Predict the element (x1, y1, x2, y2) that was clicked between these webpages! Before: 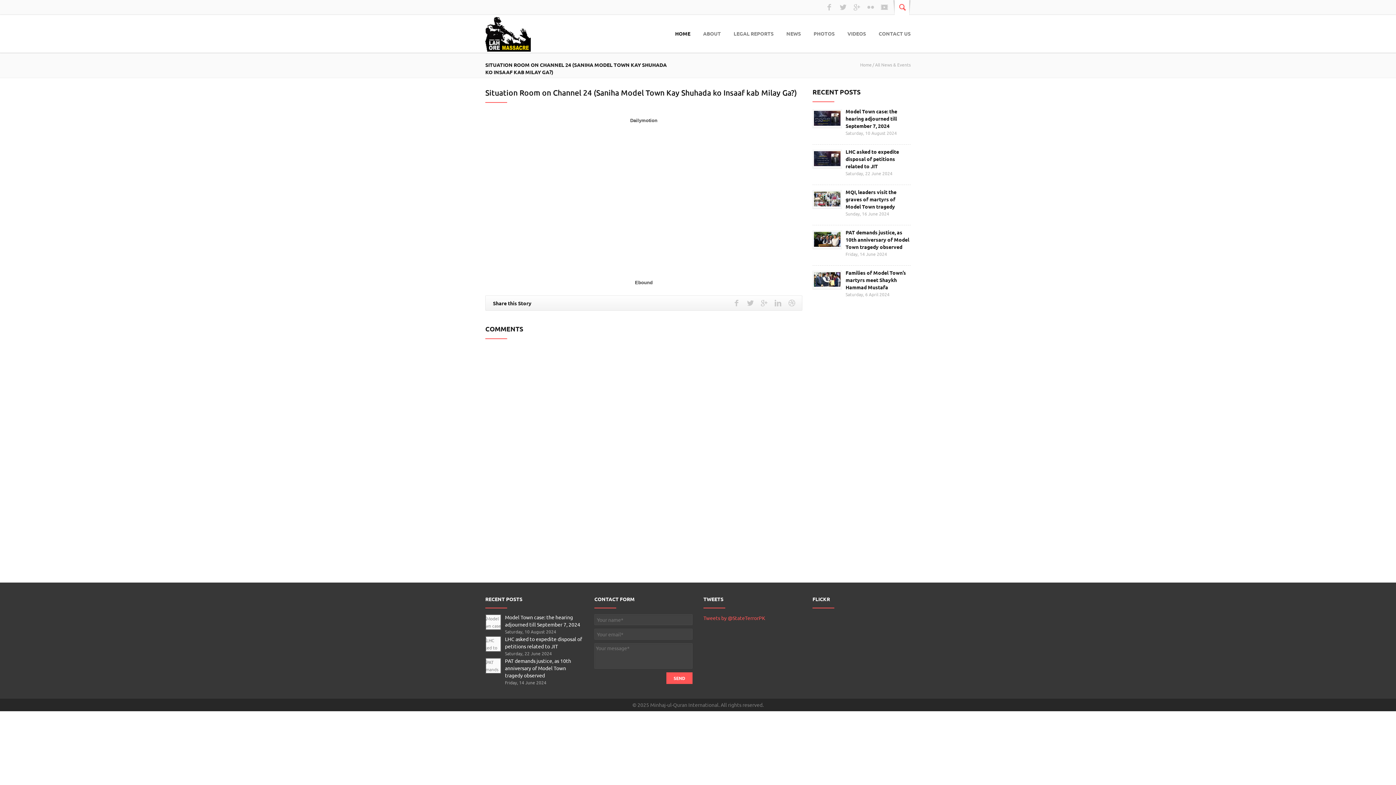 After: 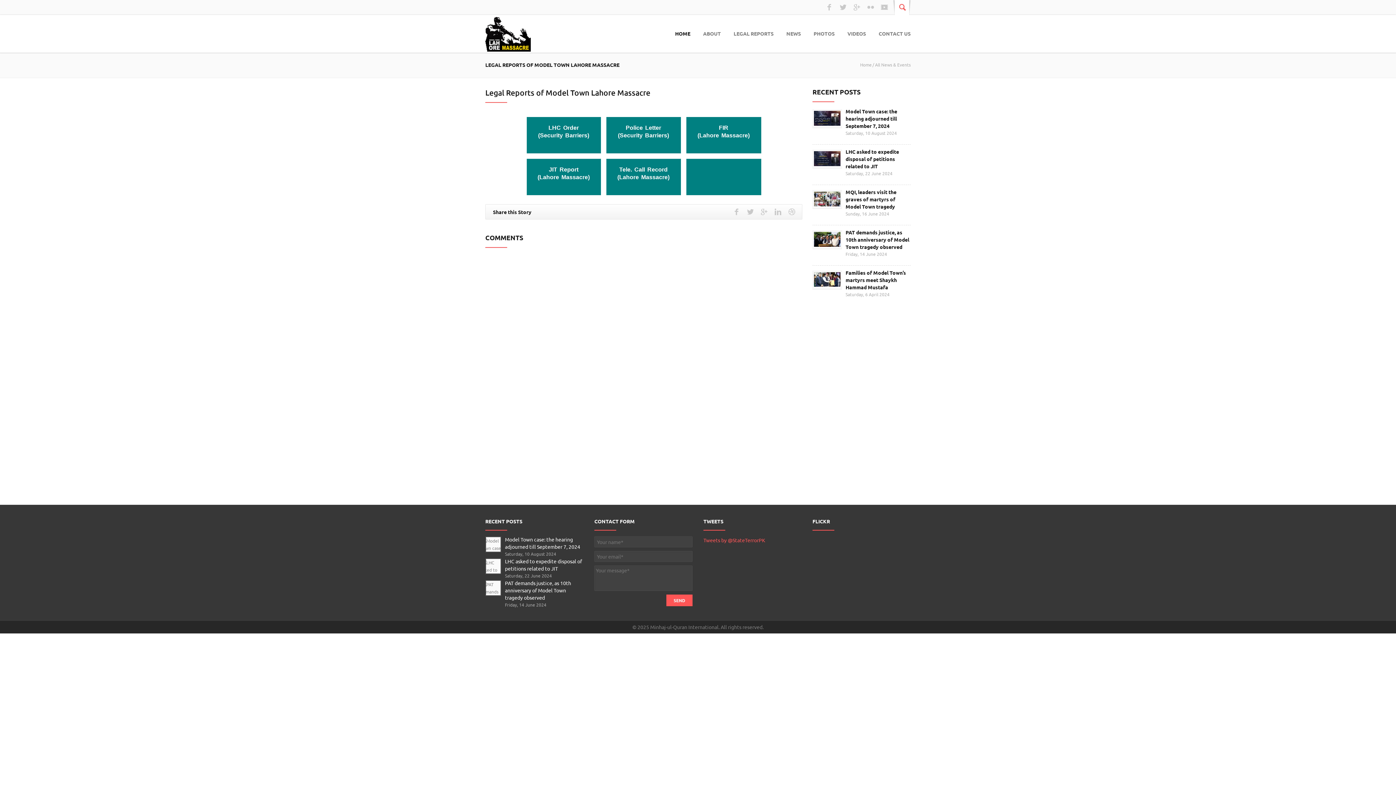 Action: bbox: (733, 29, 773, 52) label: LEGAL REPORTS